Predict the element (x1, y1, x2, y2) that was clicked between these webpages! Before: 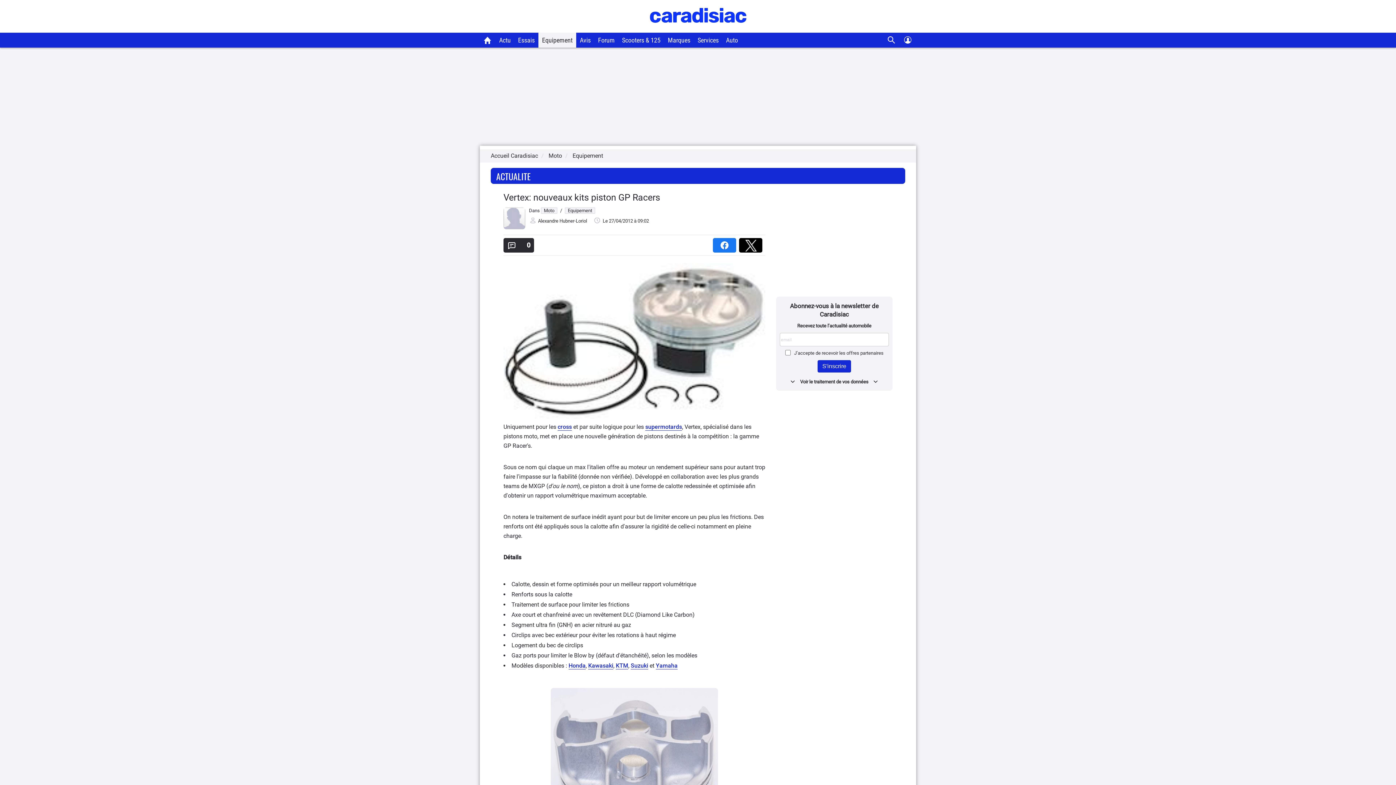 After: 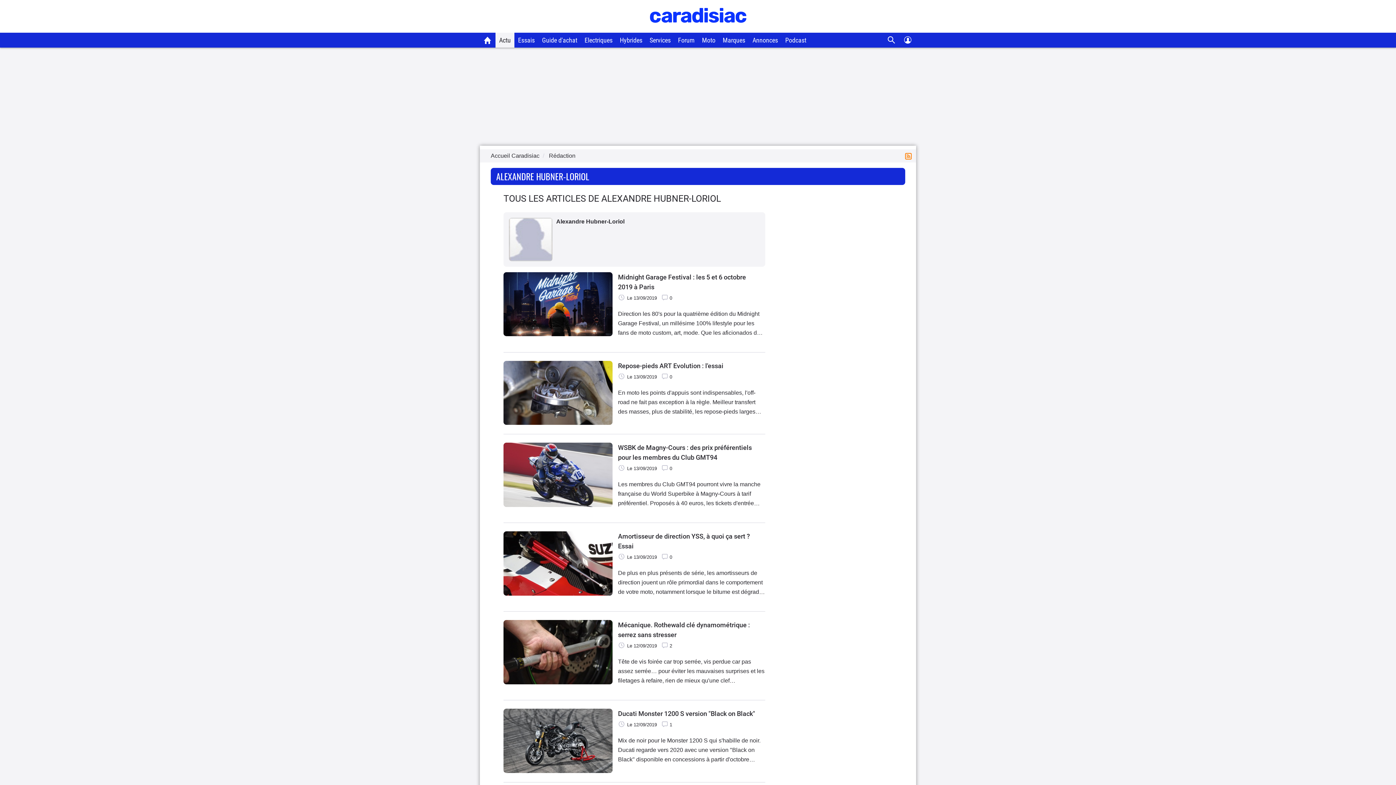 Action: label: Alexandre Hubner-Loriol bbox: (529, 218, 587, 223)